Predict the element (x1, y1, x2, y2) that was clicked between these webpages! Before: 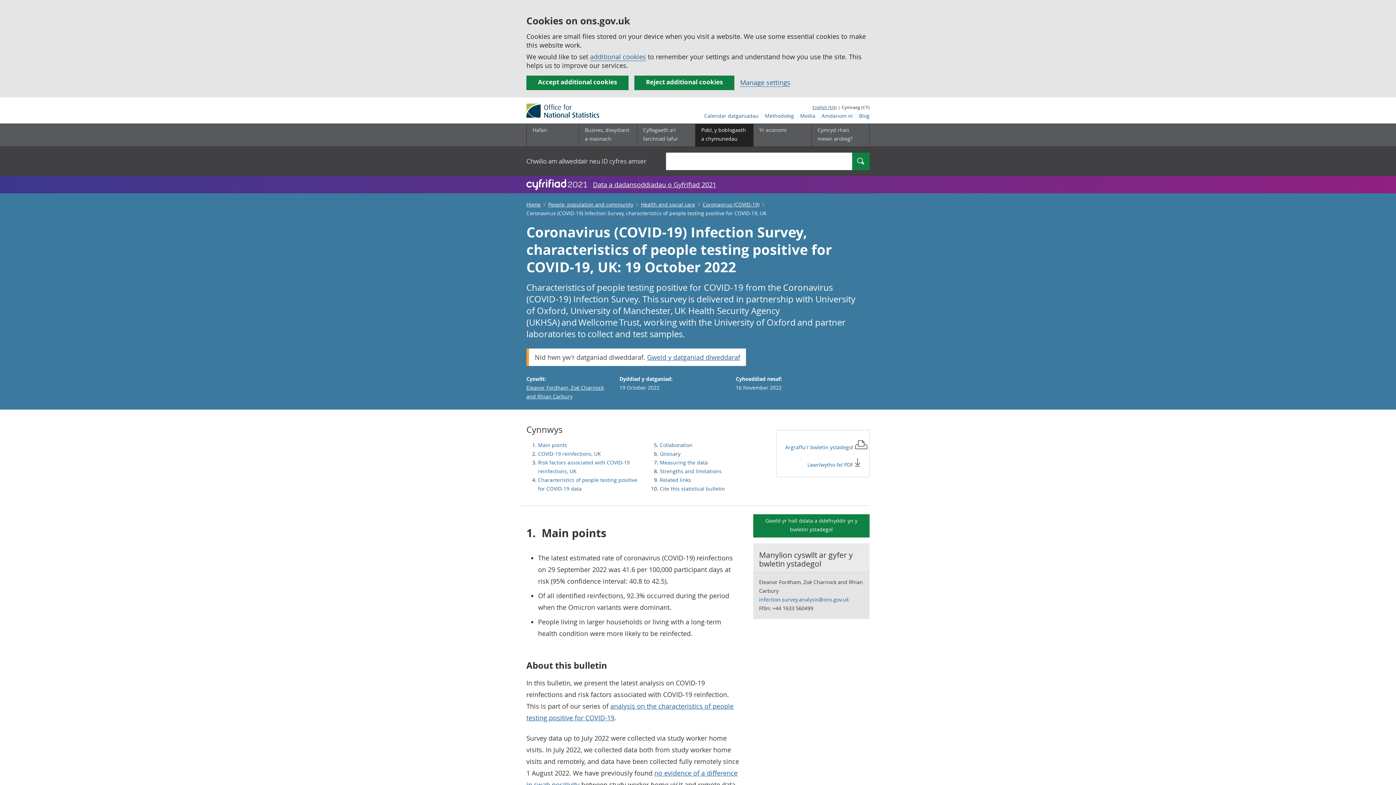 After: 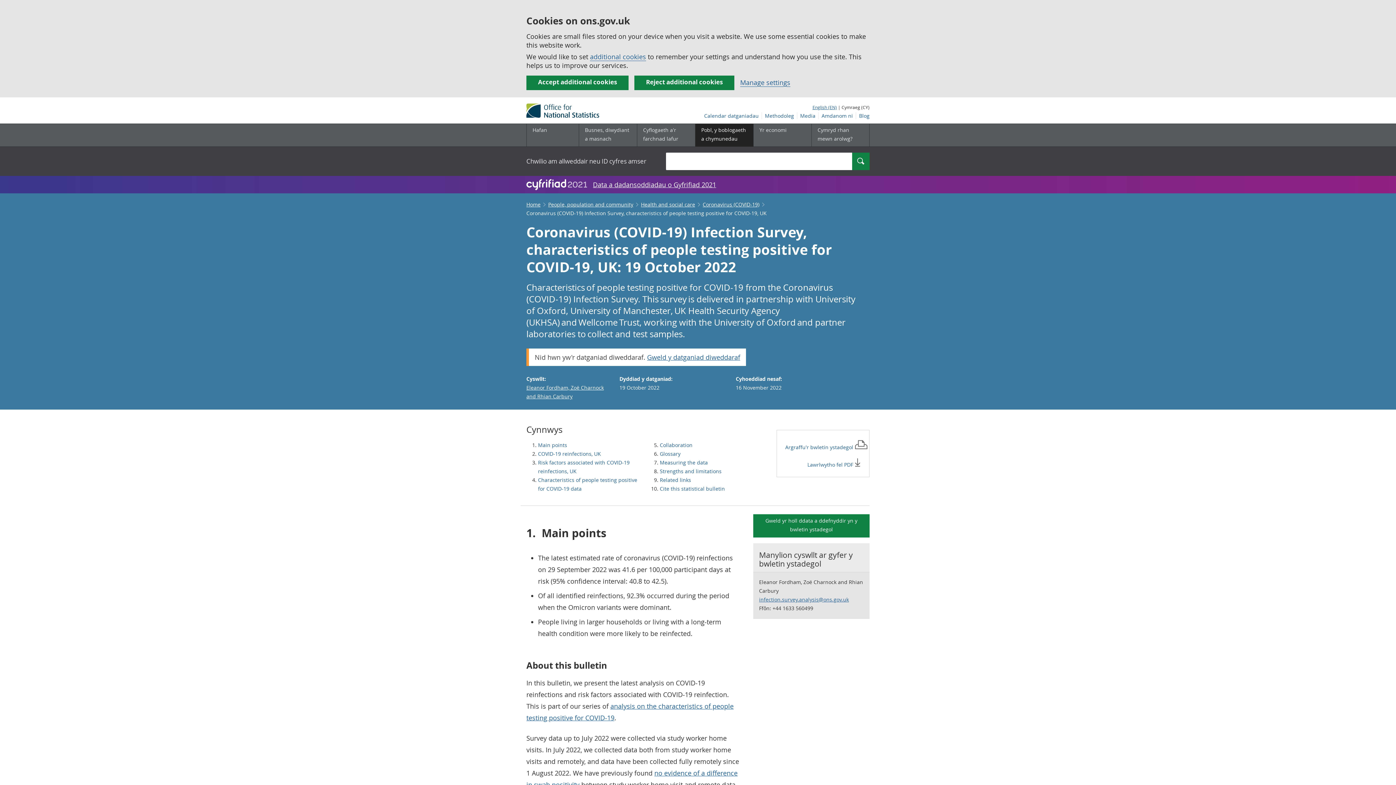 Action: label: infection.survey.analysis@ons.gov.uk bbox: (759, 596, 849, 603)